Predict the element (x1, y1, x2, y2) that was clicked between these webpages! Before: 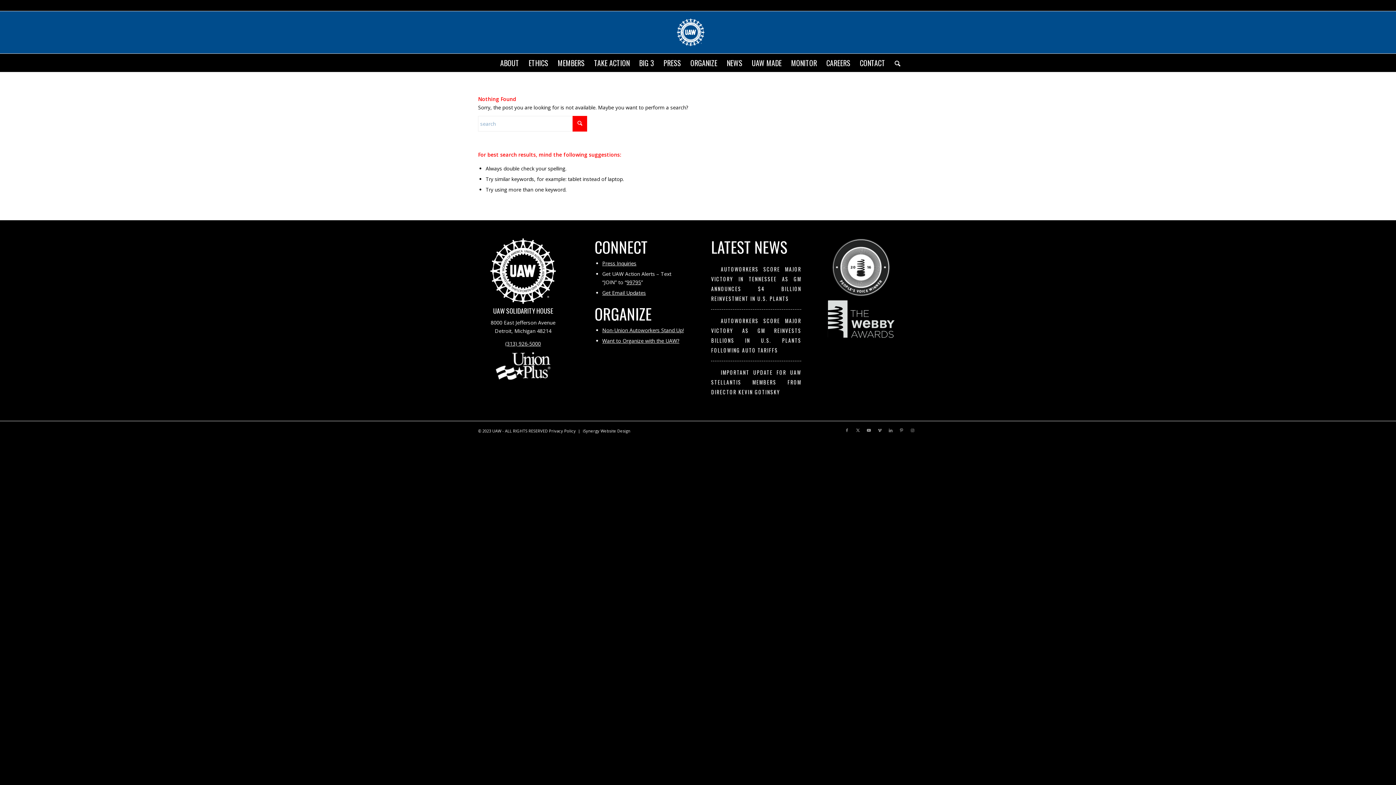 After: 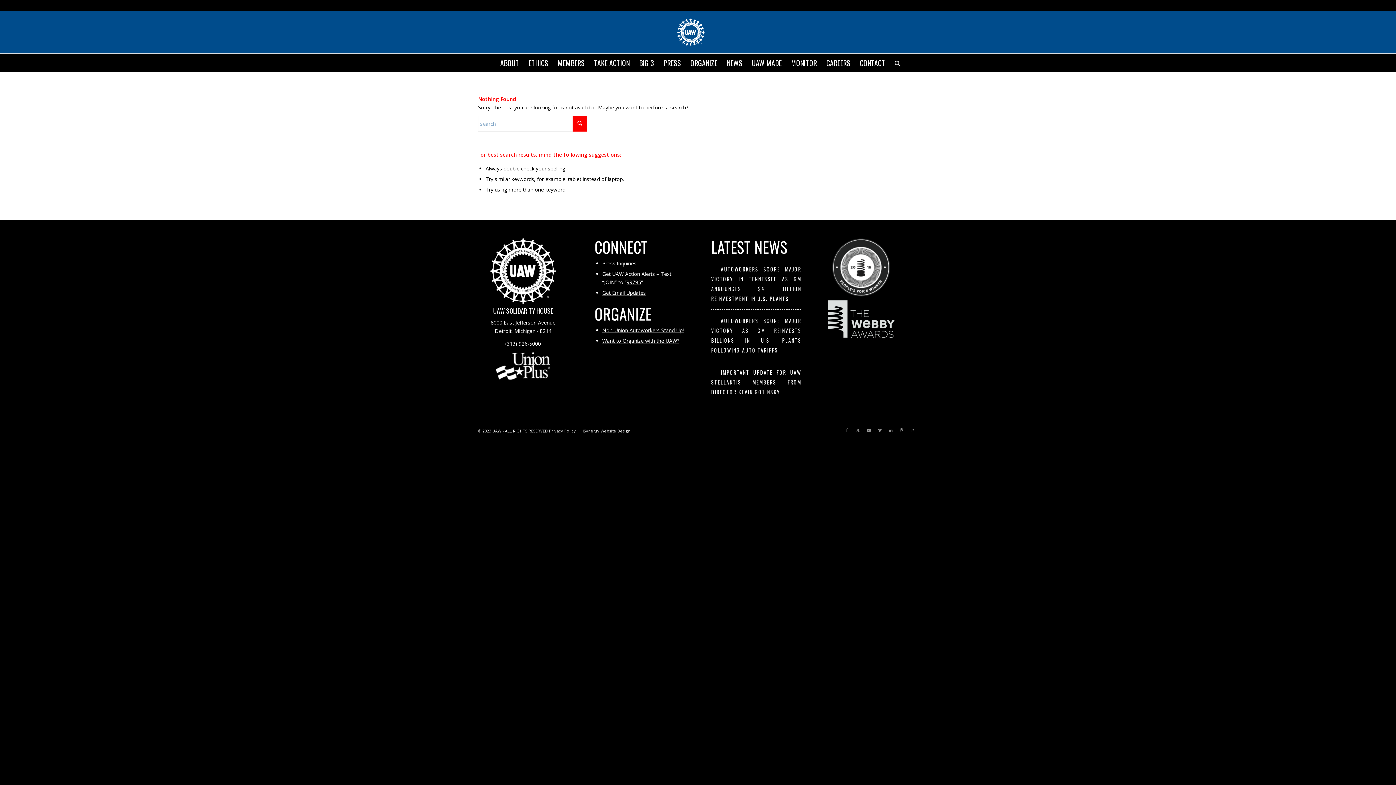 Action: label: Privacy Policy bbox: (549, 428, 576, 433)